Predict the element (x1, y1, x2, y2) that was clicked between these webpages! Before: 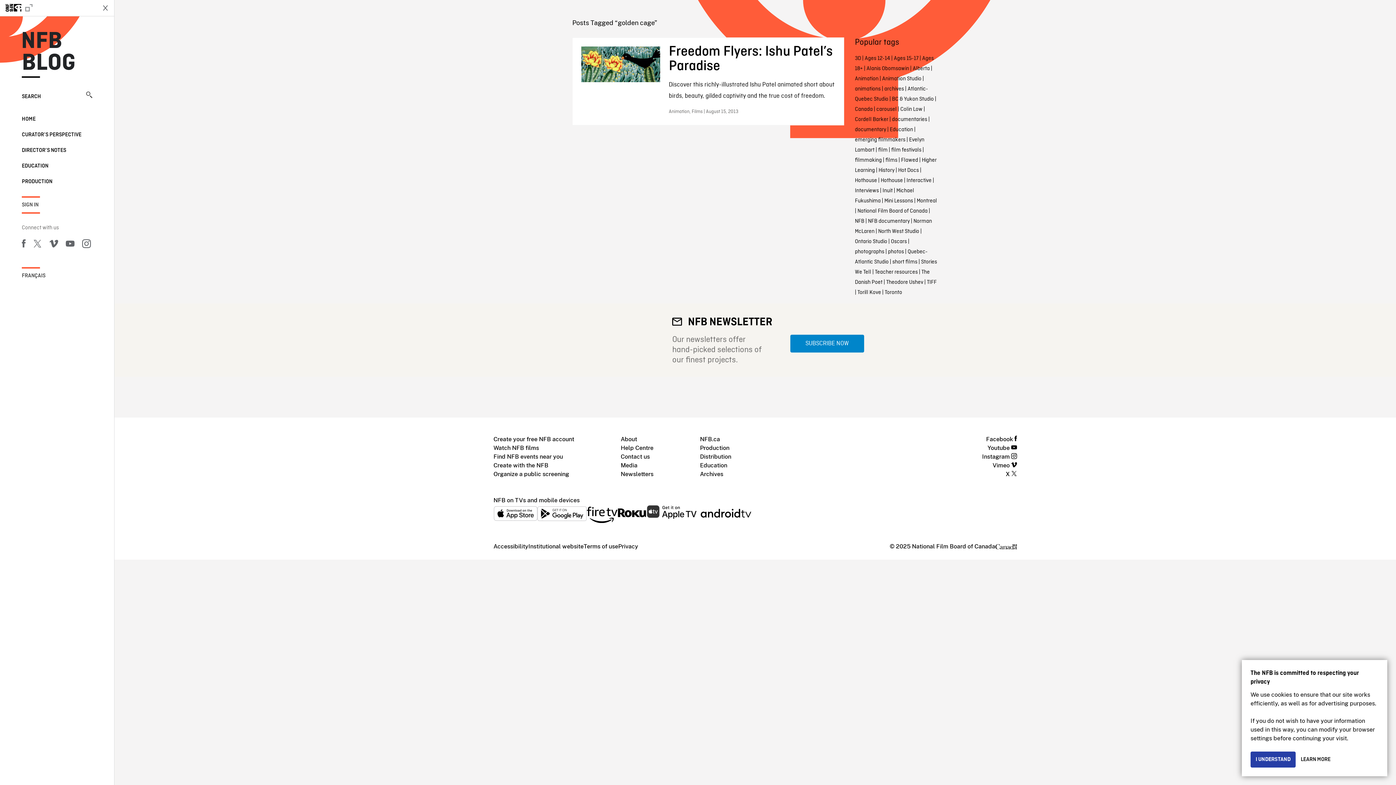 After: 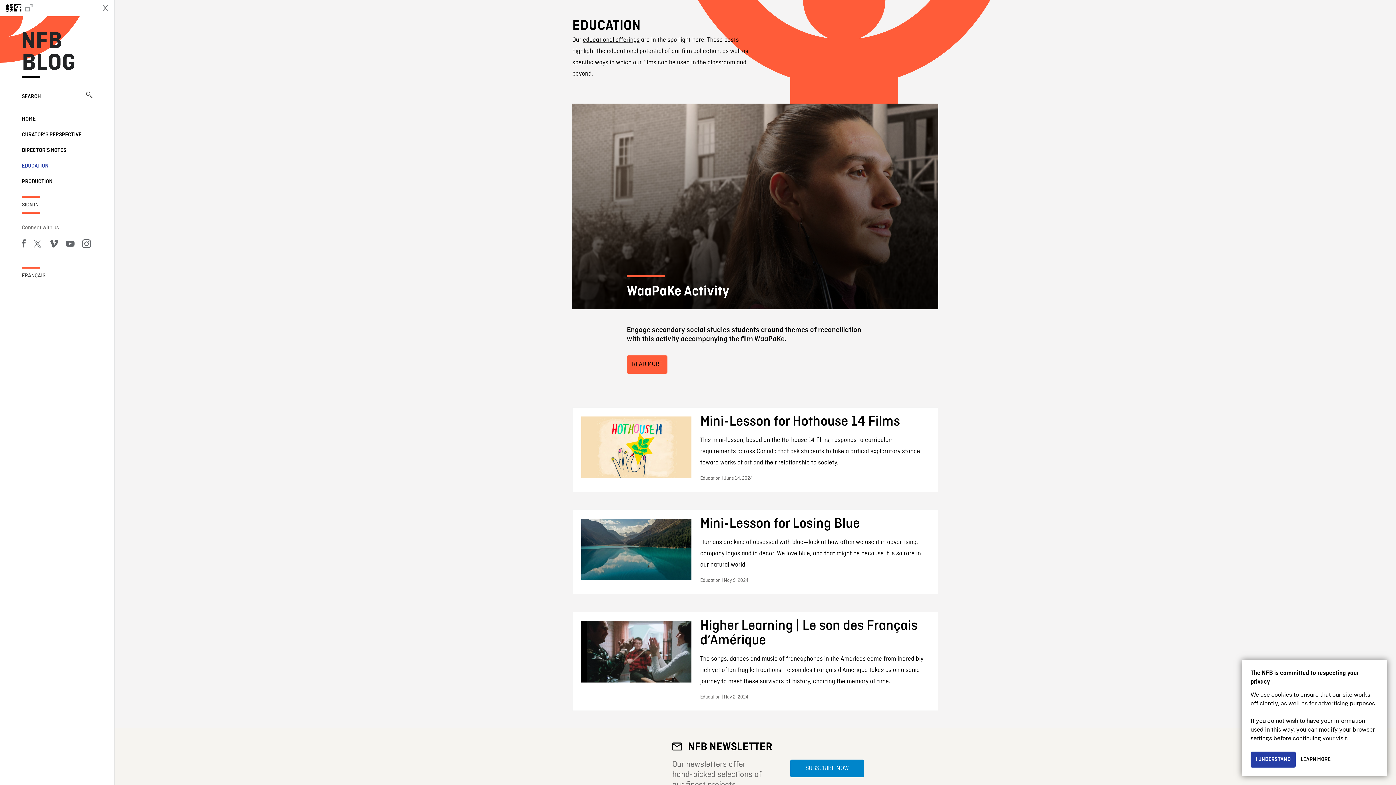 Action: bbox: (21, 163, 48, 169) label: EDUCATION